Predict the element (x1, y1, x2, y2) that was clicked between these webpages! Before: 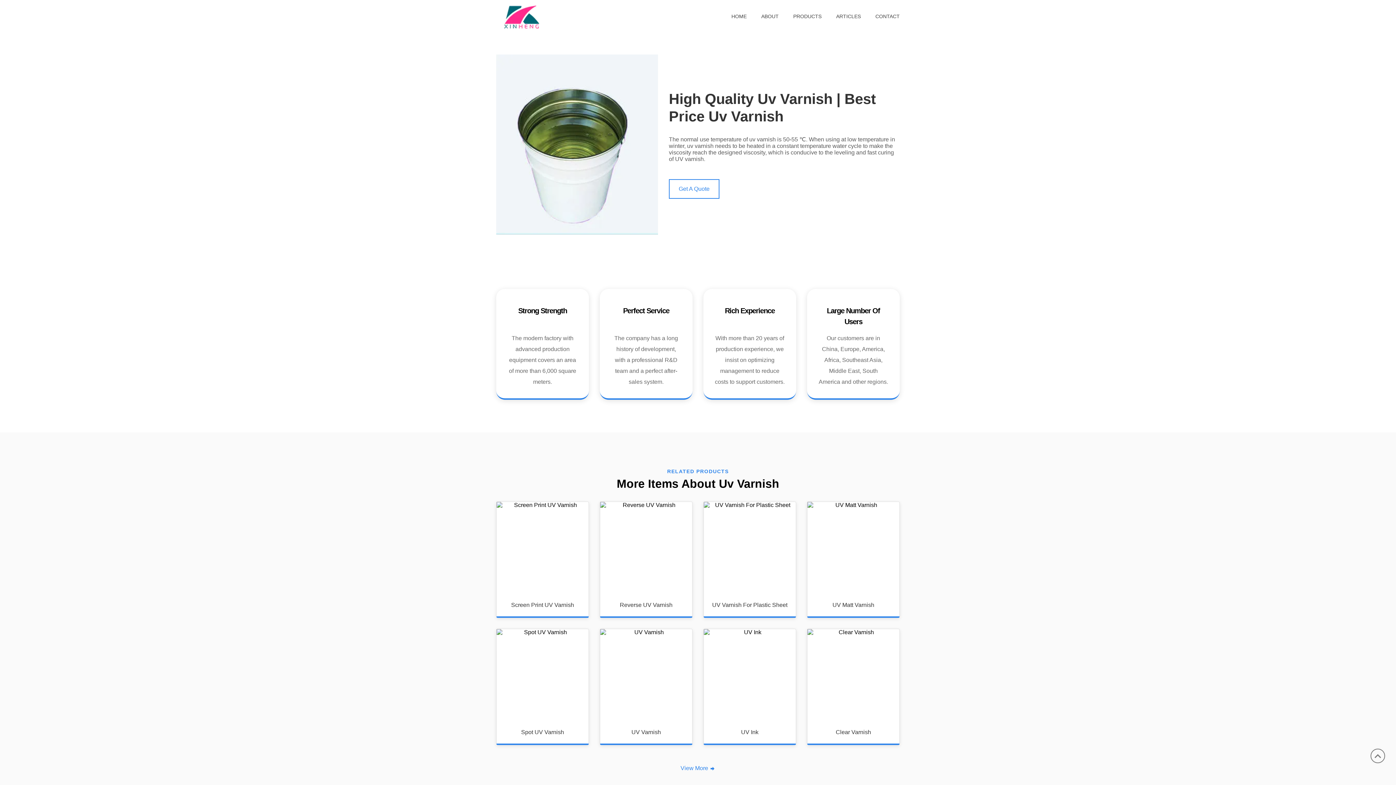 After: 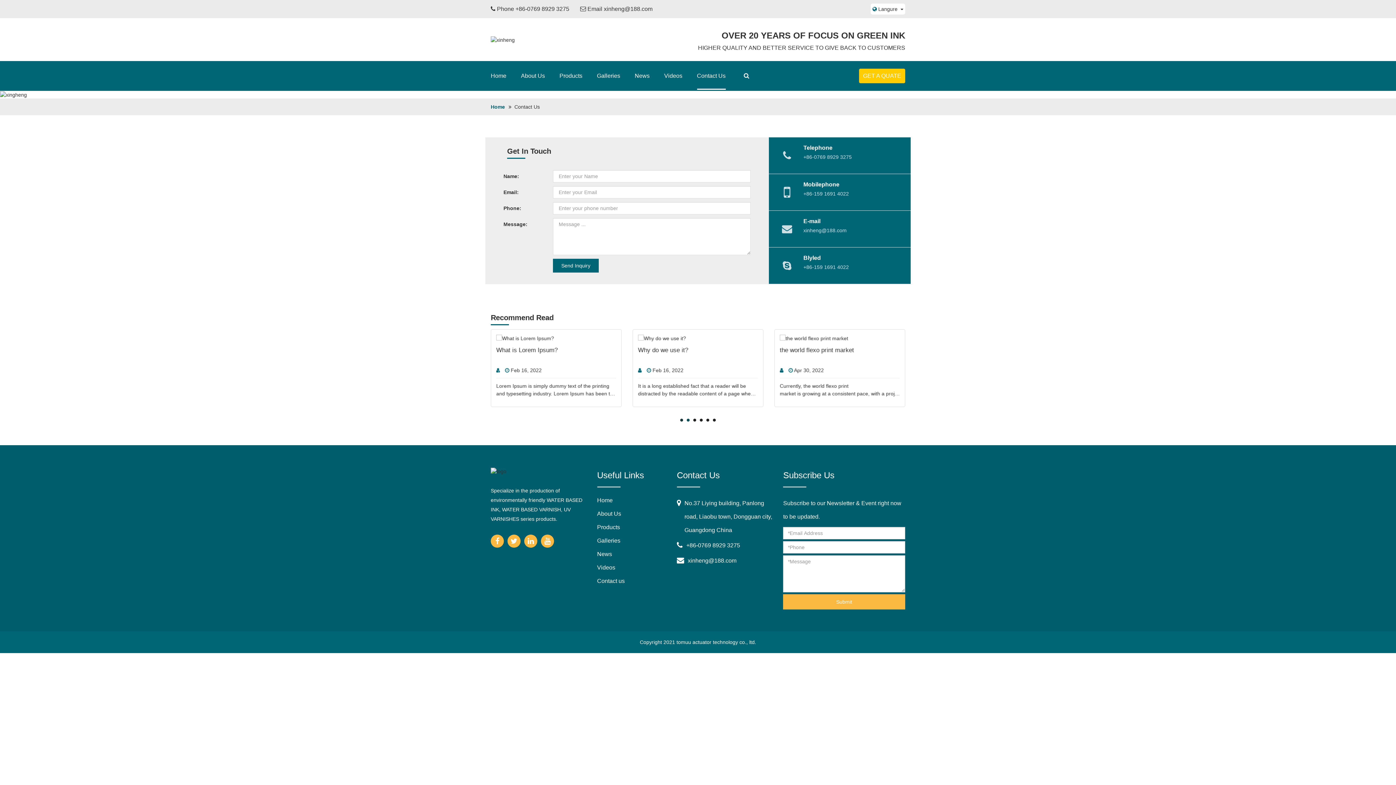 Action: label: CONTACT bbox: (868, 0, 900, 32)